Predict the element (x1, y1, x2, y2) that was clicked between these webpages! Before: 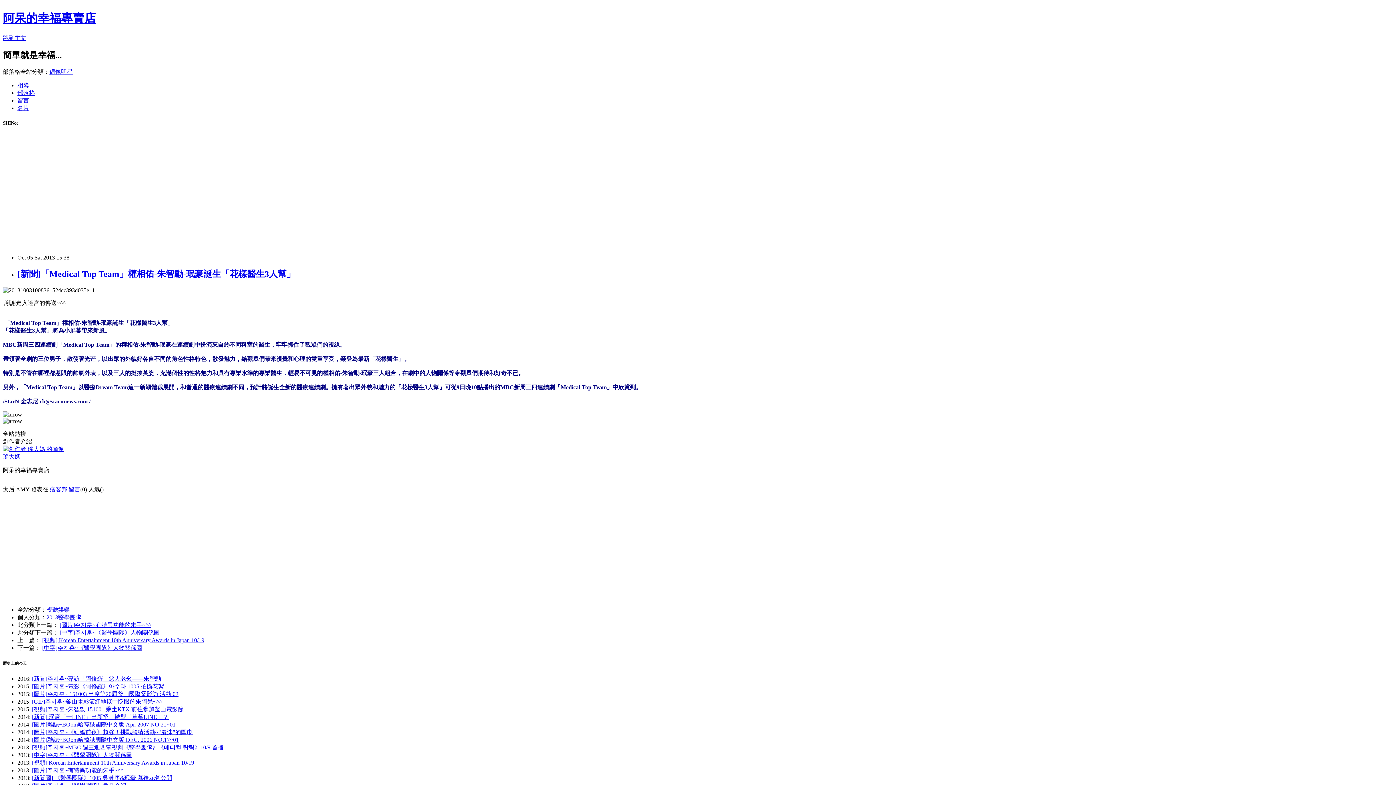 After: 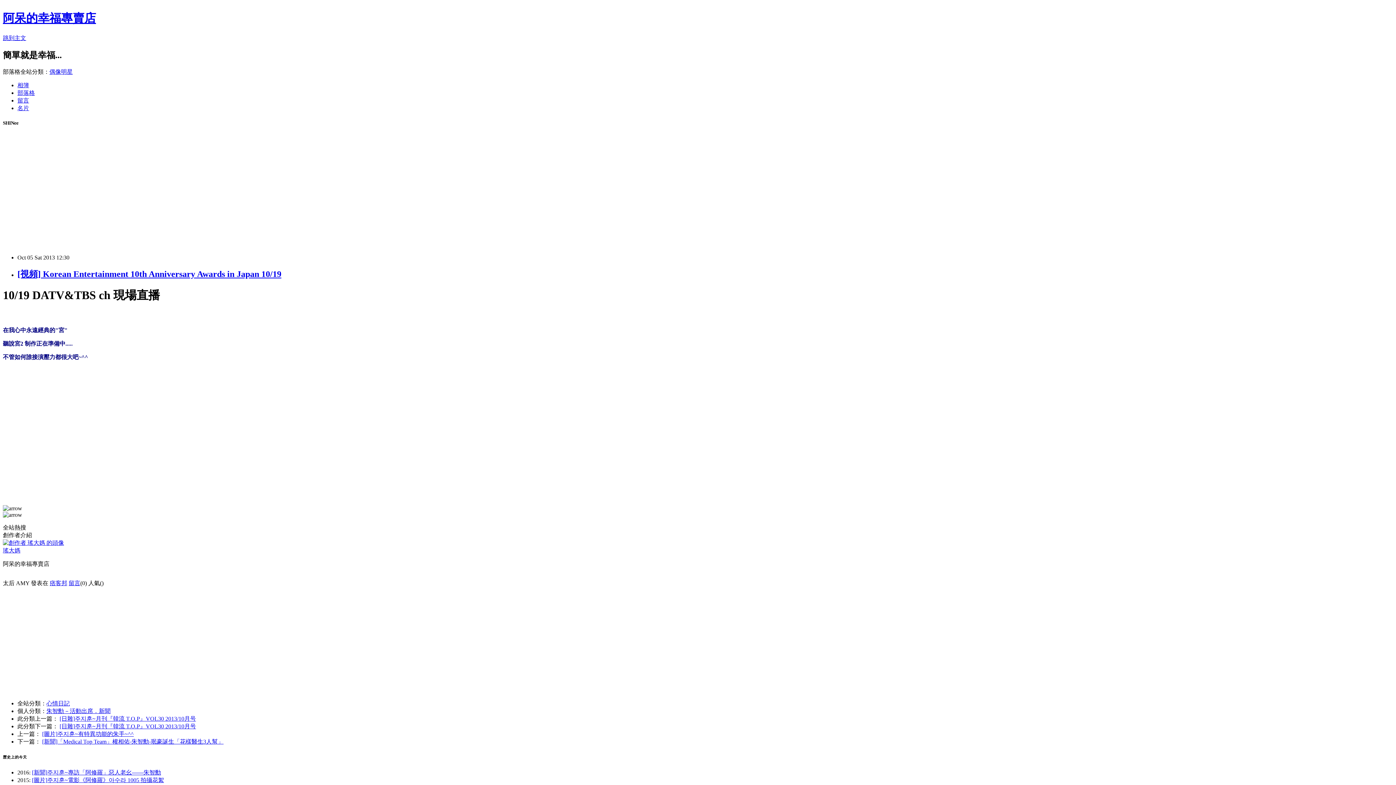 Action: label: [視頻] Korean Entertainment 10th Anniversary Awards in Japan 10/19 bbox: (42, 637, 204, 643)